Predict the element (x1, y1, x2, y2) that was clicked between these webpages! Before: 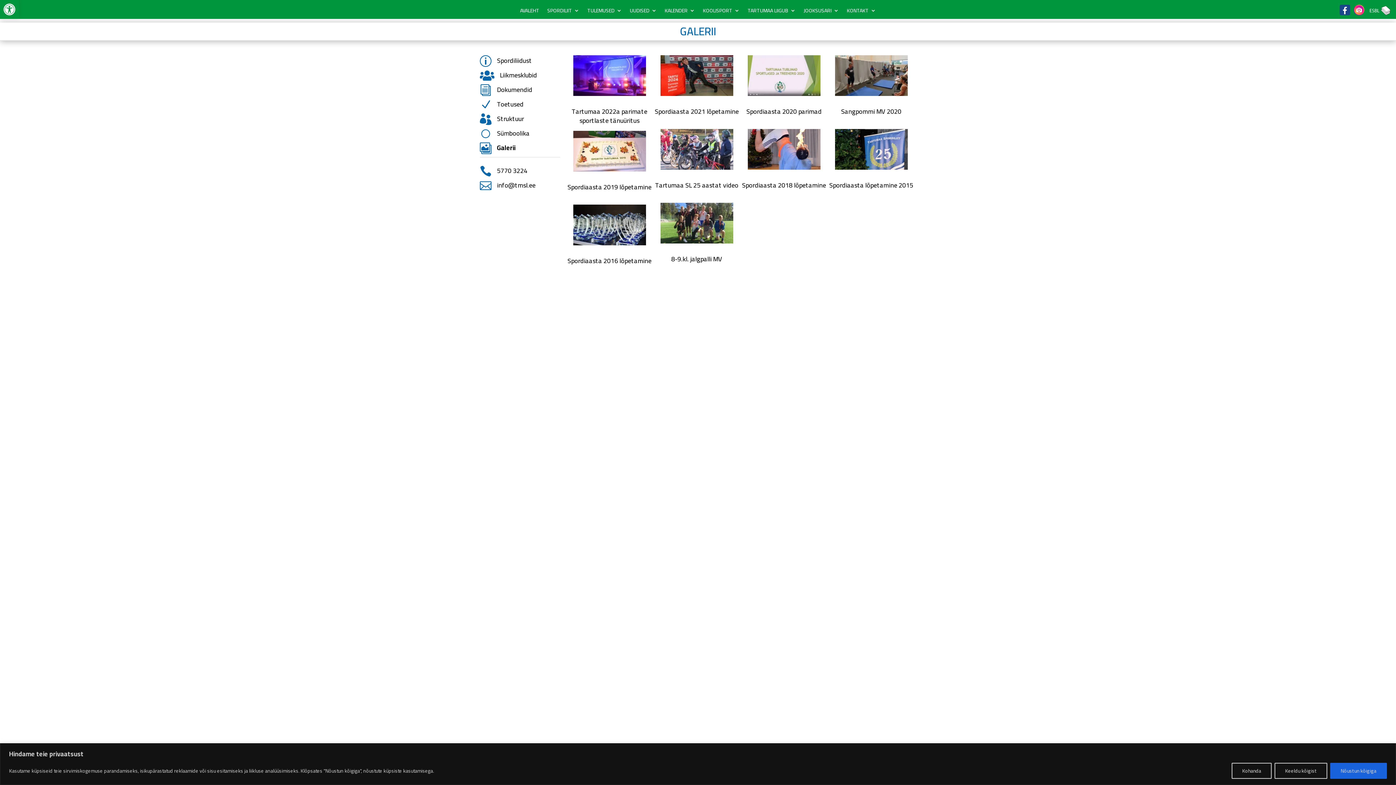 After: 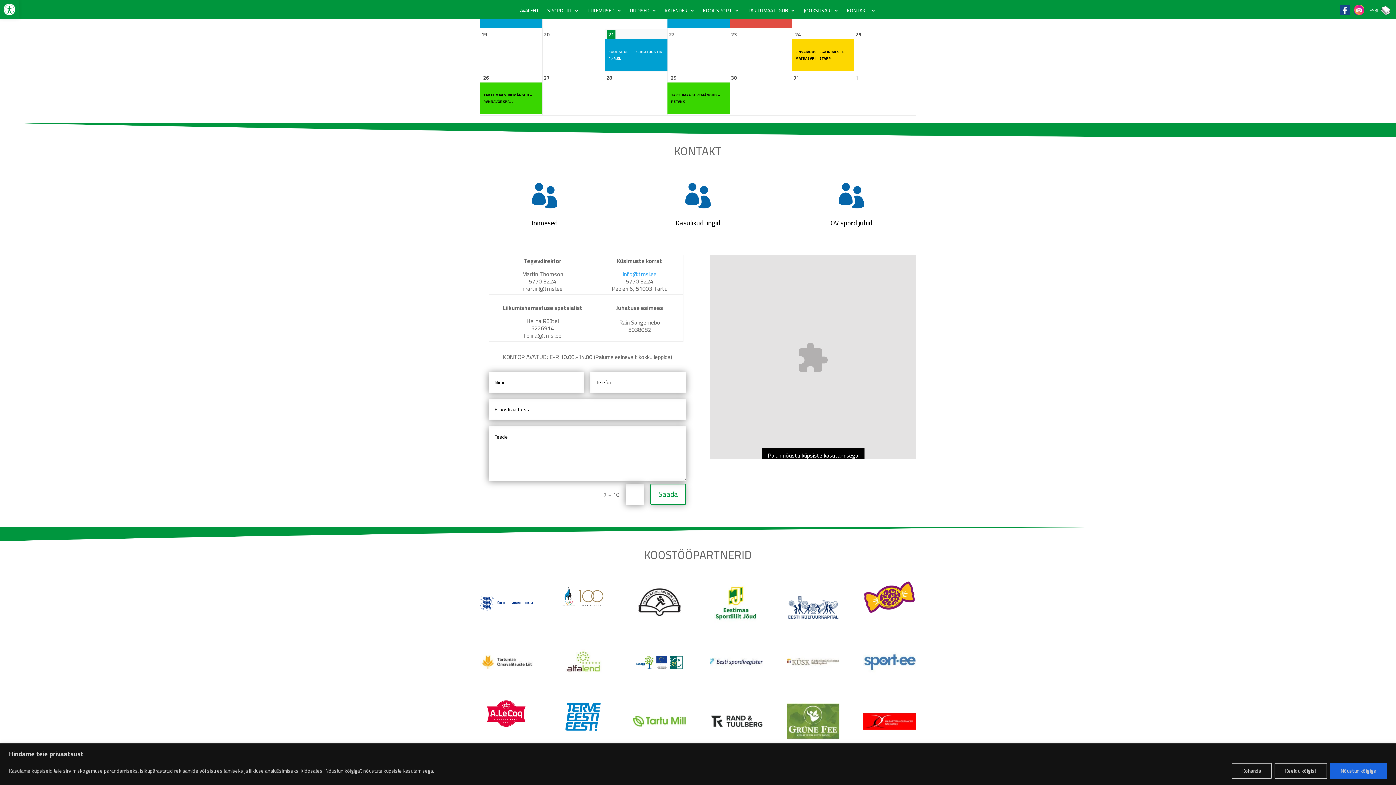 Action: bbox: (847, 8, 876, 16) label: KONTAKT